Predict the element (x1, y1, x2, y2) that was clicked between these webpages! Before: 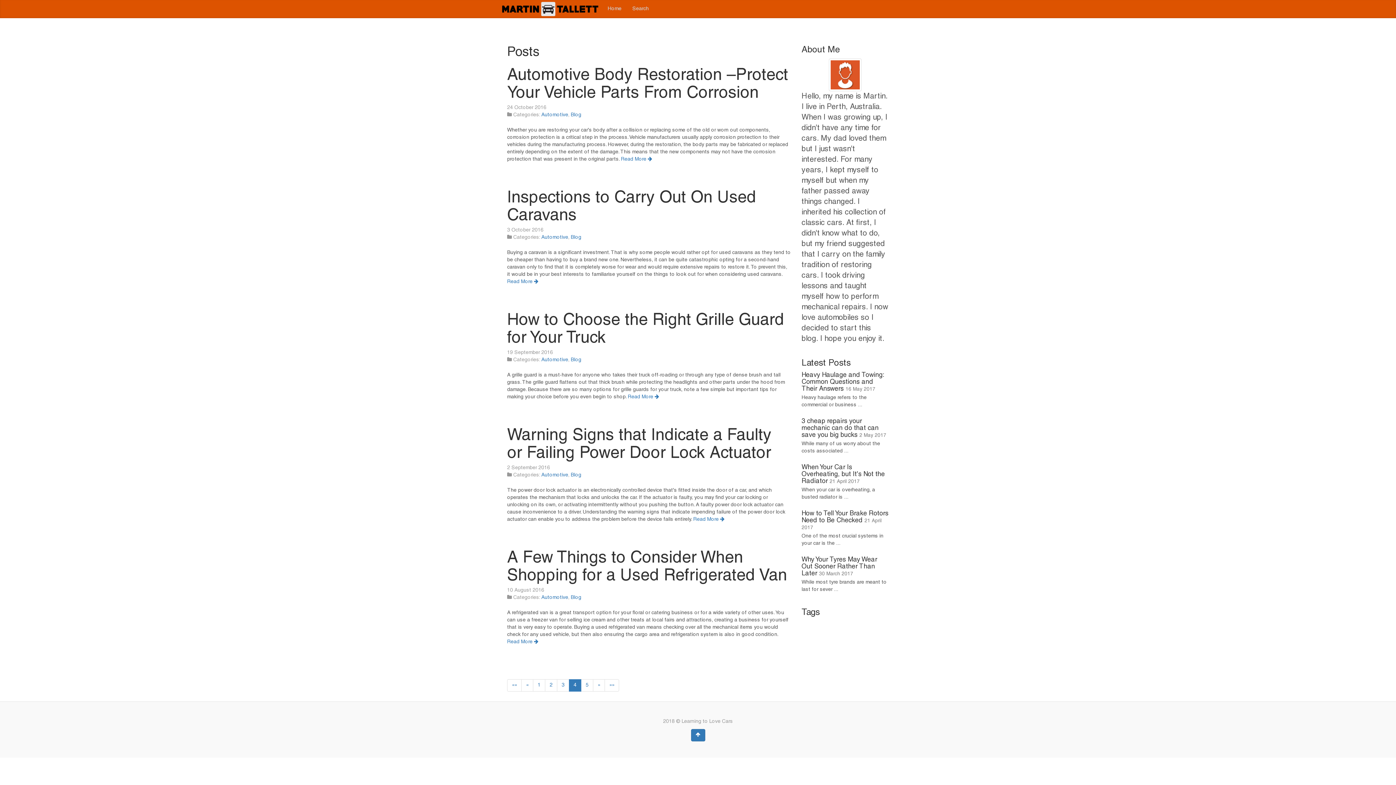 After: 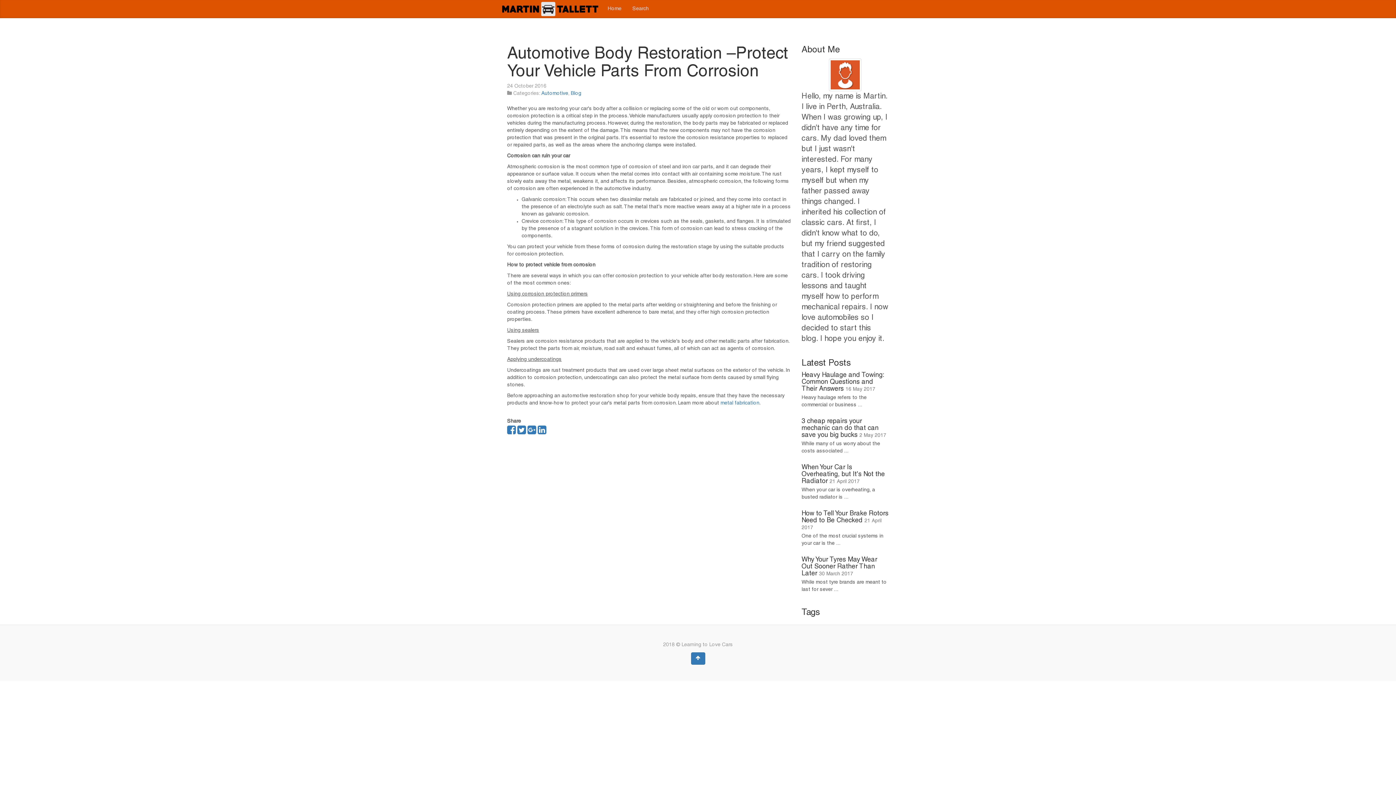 Action: label: Read More  bbox: (621, 157, 652, 161)